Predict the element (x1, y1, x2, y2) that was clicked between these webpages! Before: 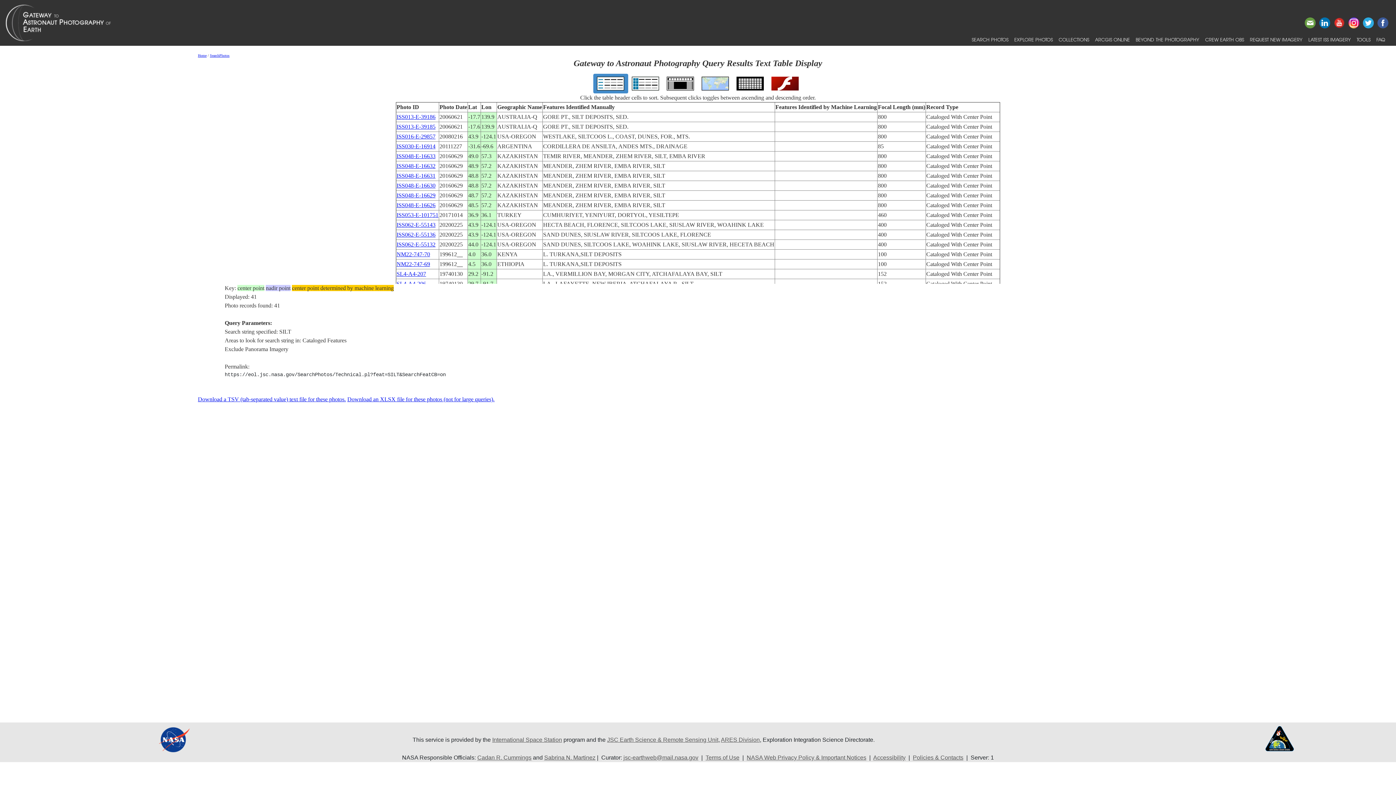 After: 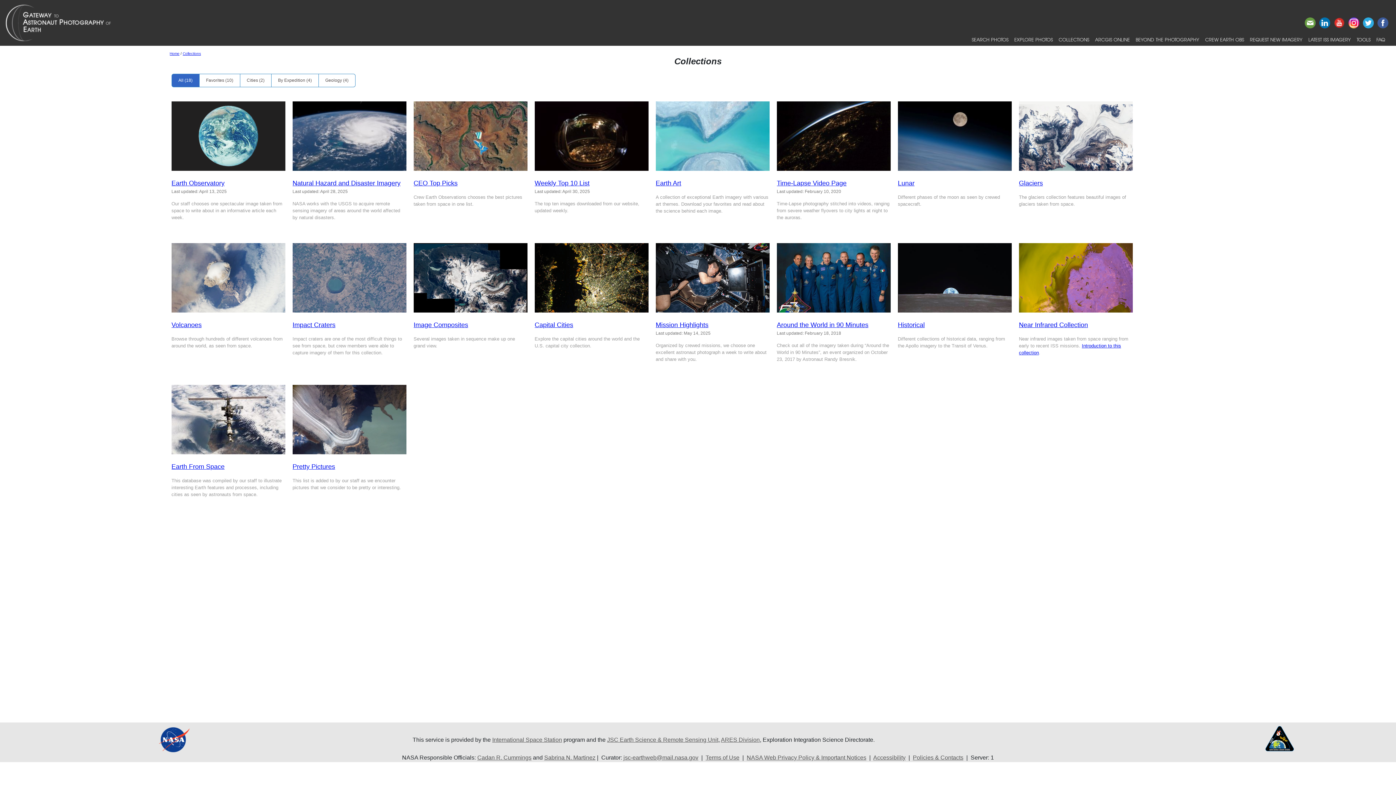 Action: label: COLLECTIONS bbox: (1056, 33, 1092, 45)